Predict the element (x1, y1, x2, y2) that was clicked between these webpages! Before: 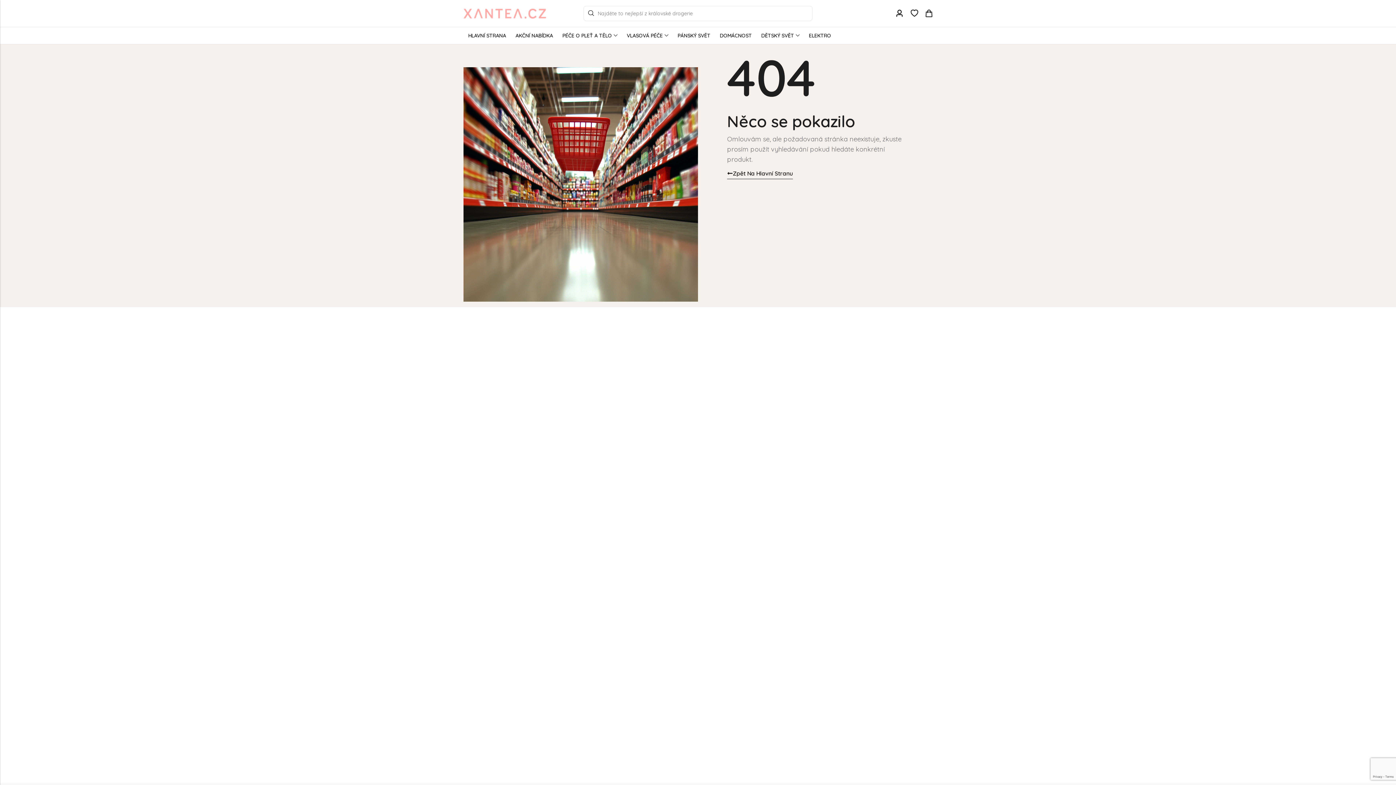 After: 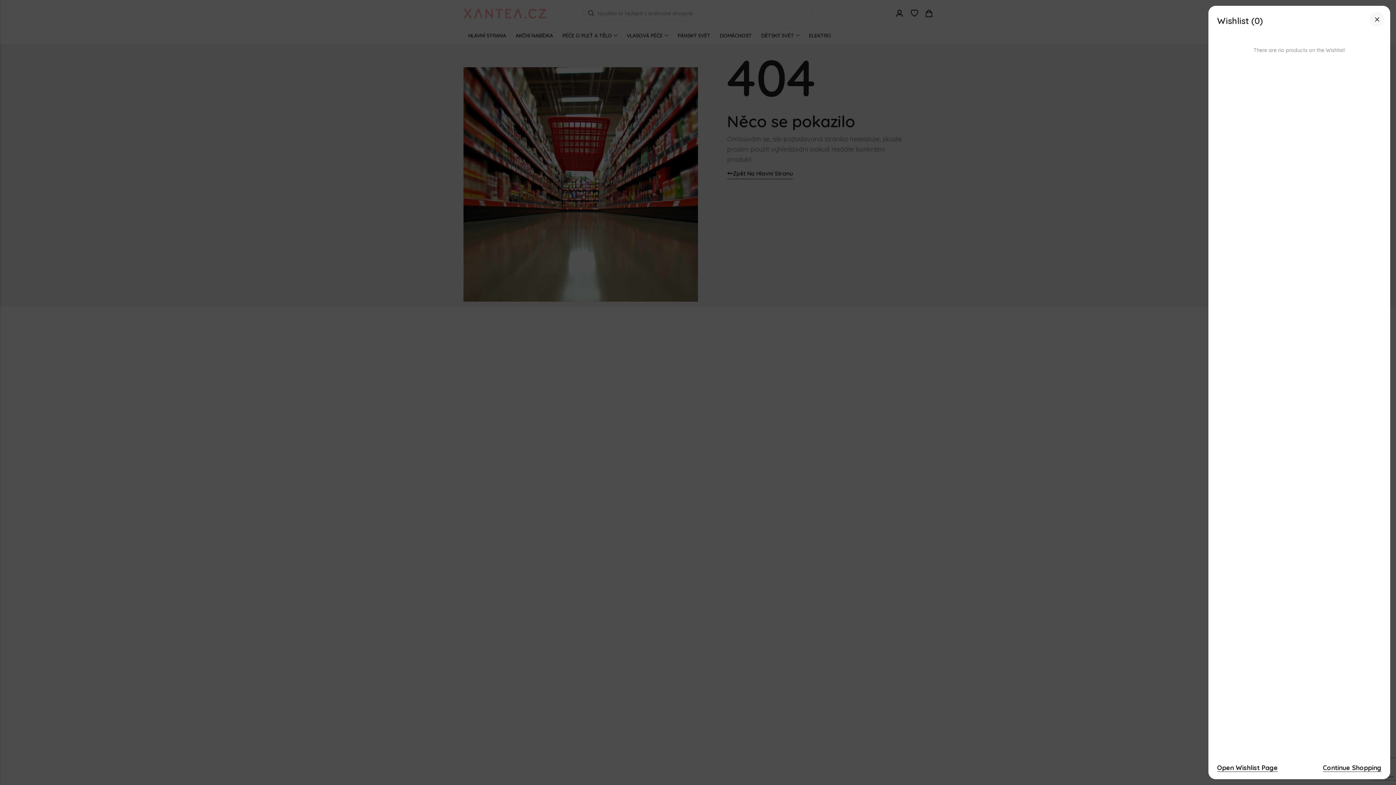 Action: bbox: (910, 8, 918, 18) label: Wishlist